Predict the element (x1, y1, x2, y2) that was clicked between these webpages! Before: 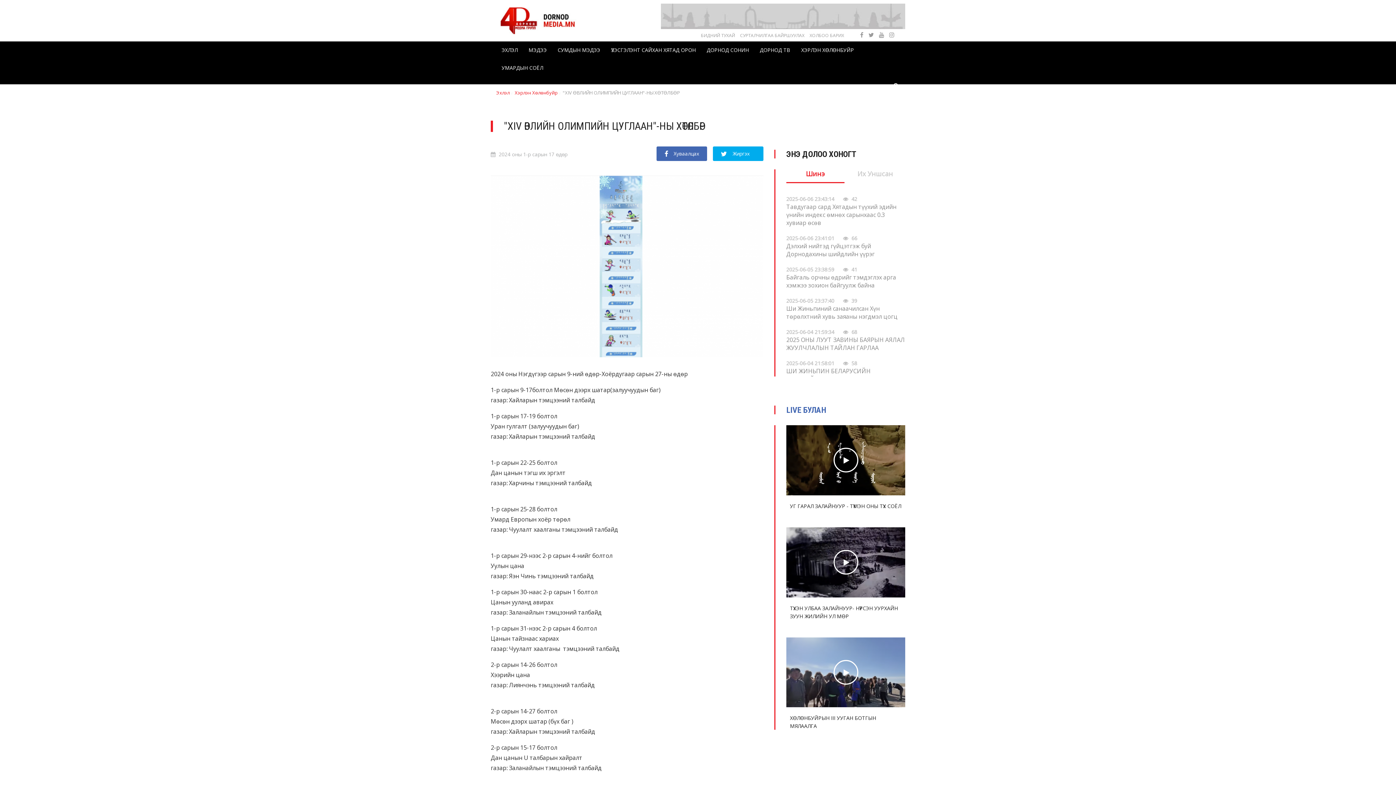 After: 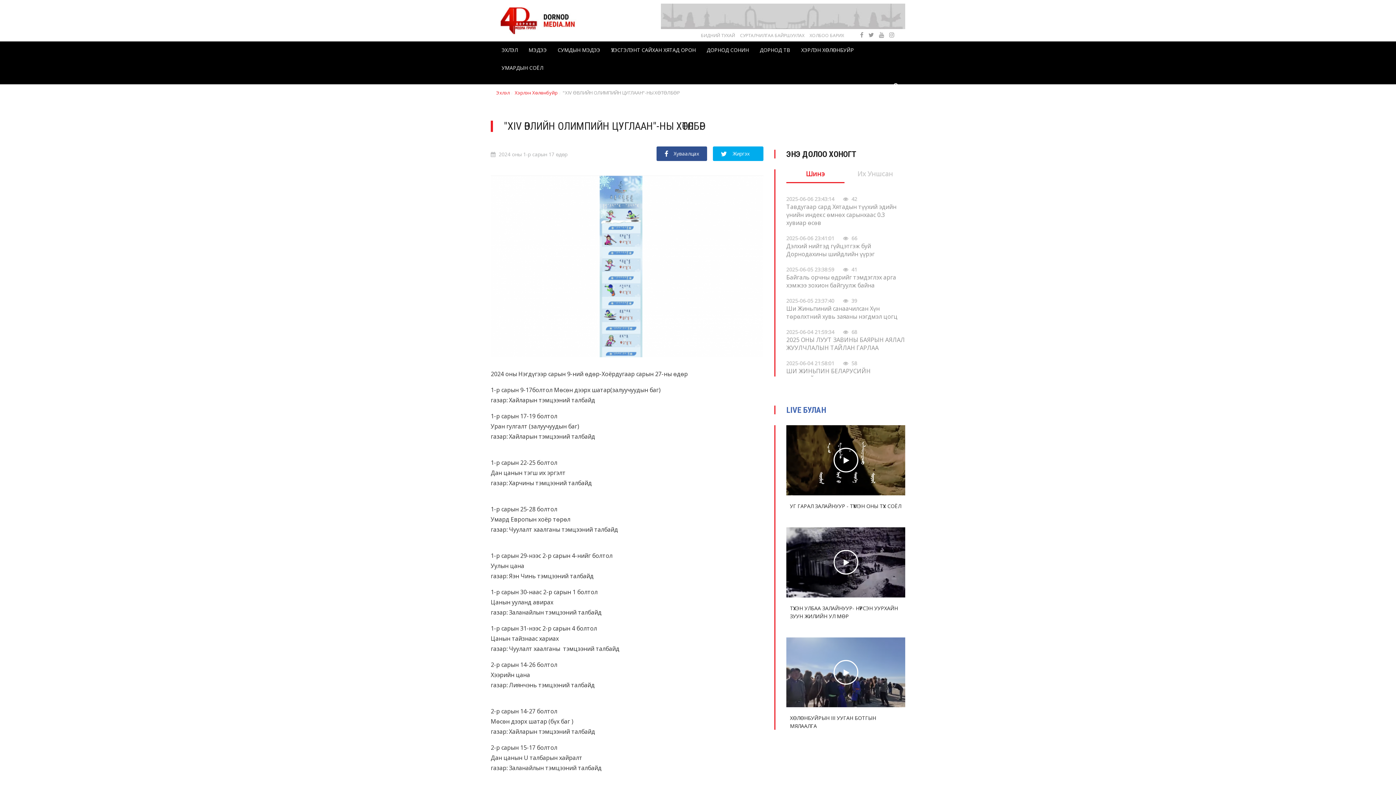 Action: label: Хуваалцах bbox: (656, 146, 707, 161)